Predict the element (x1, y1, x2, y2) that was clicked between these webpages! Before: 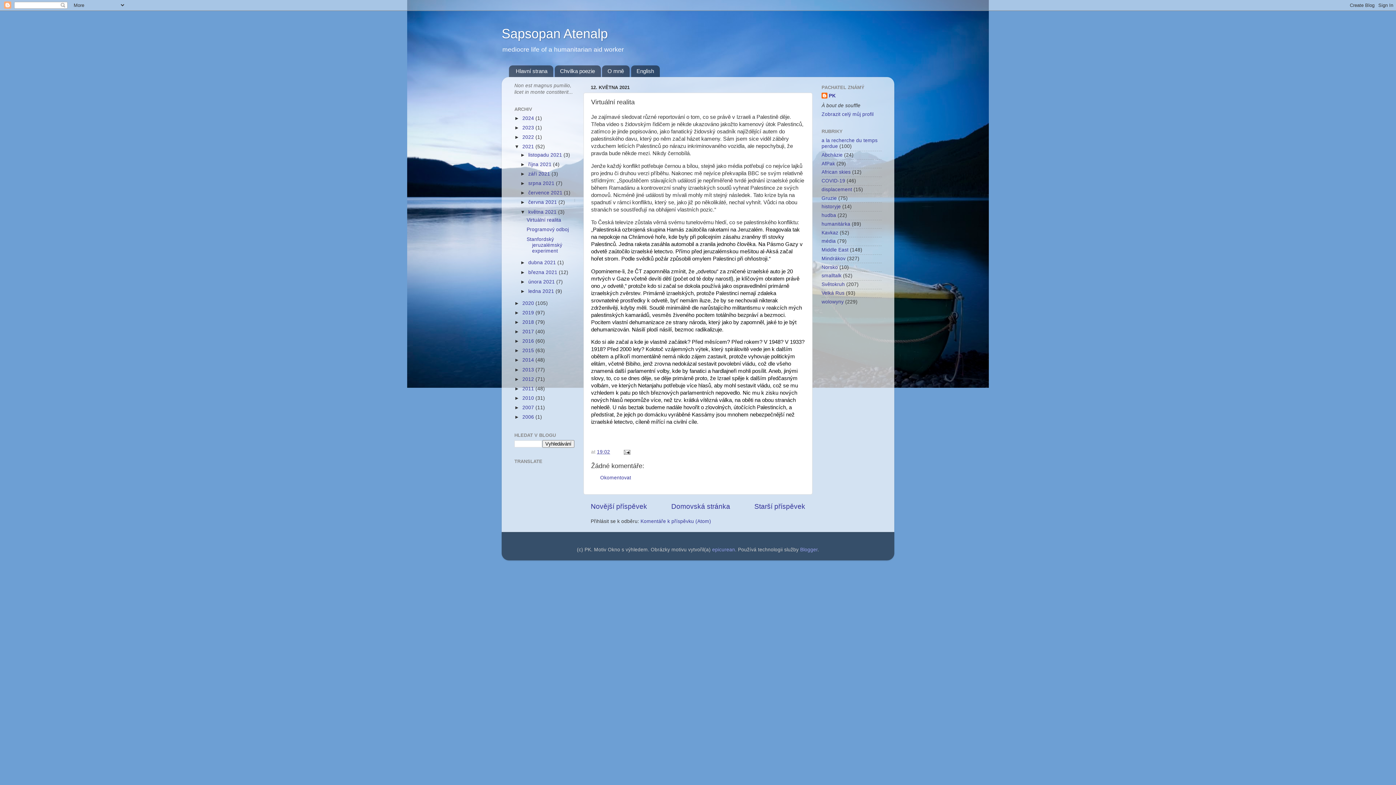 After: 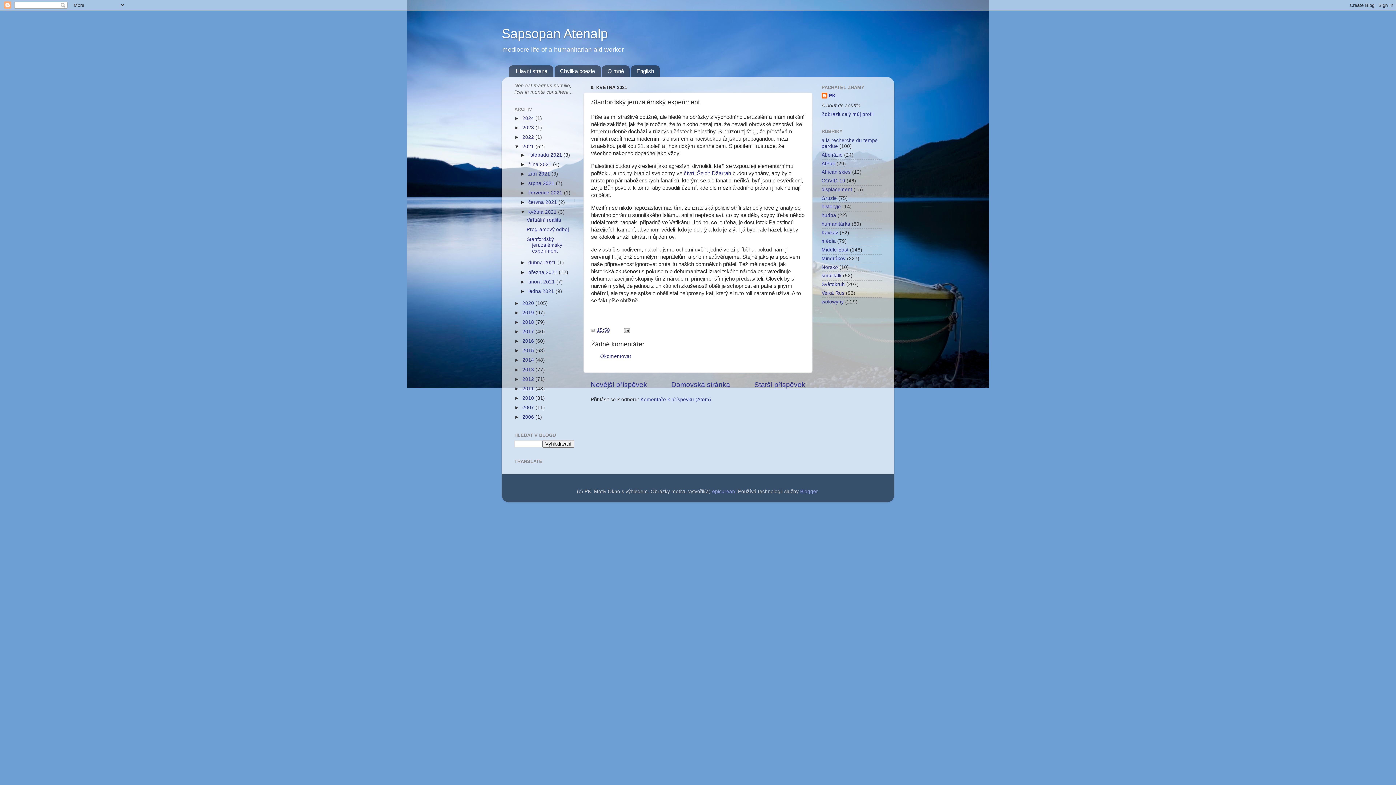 Action: label: Stanfordský jeruzalémský experiment bbox: (526, 236, 562, 253)